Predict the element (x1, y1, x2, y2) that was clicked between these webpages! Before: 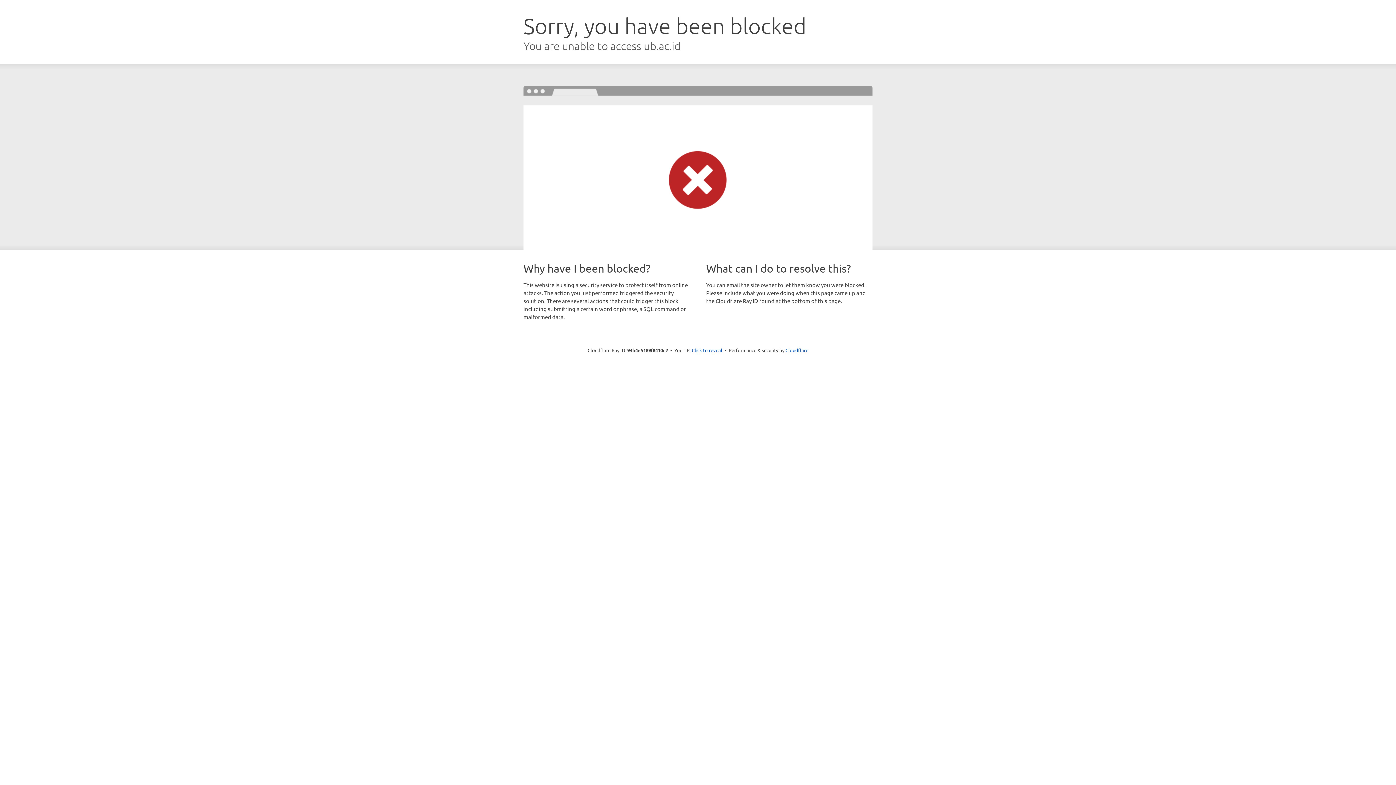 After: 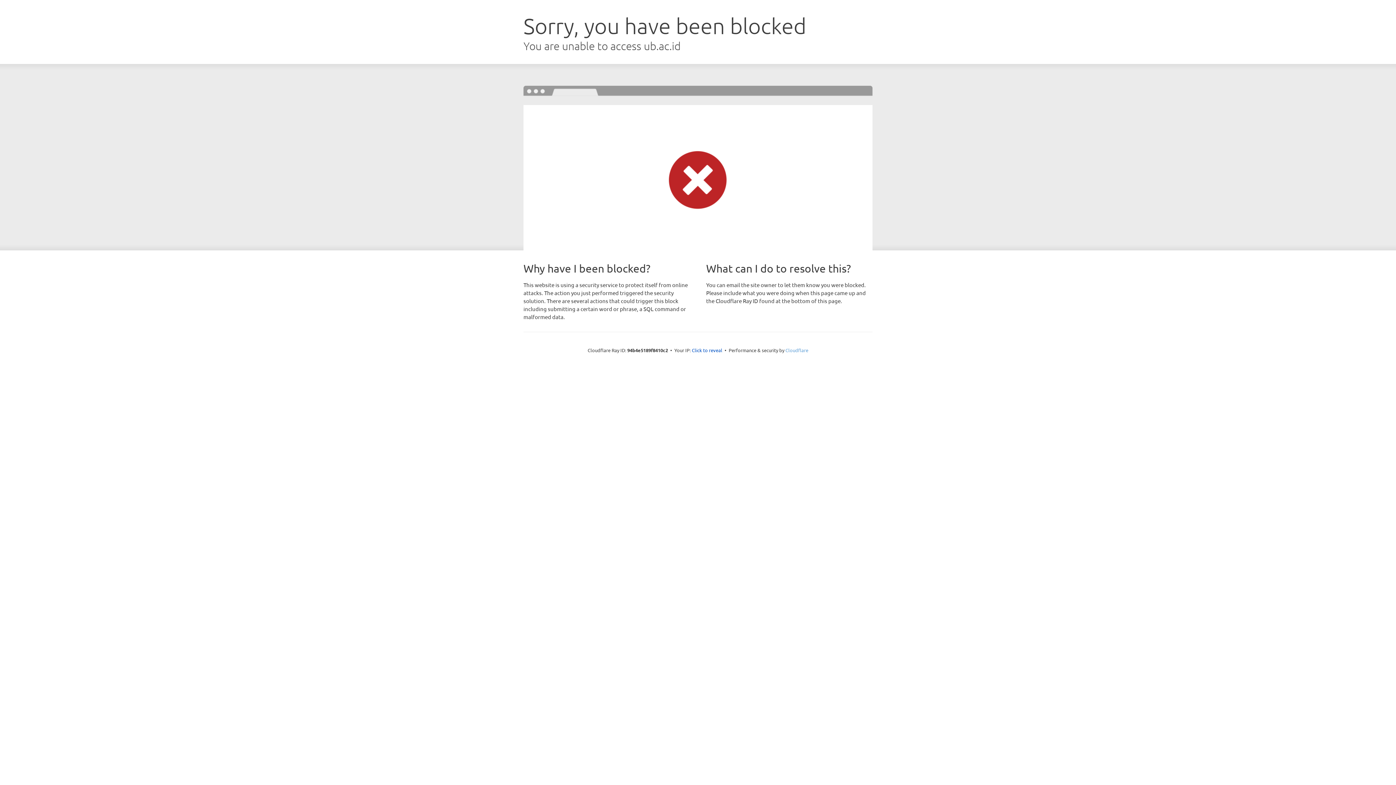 Action: label: Cloudflare bbox: (785, 347, 808, 353)